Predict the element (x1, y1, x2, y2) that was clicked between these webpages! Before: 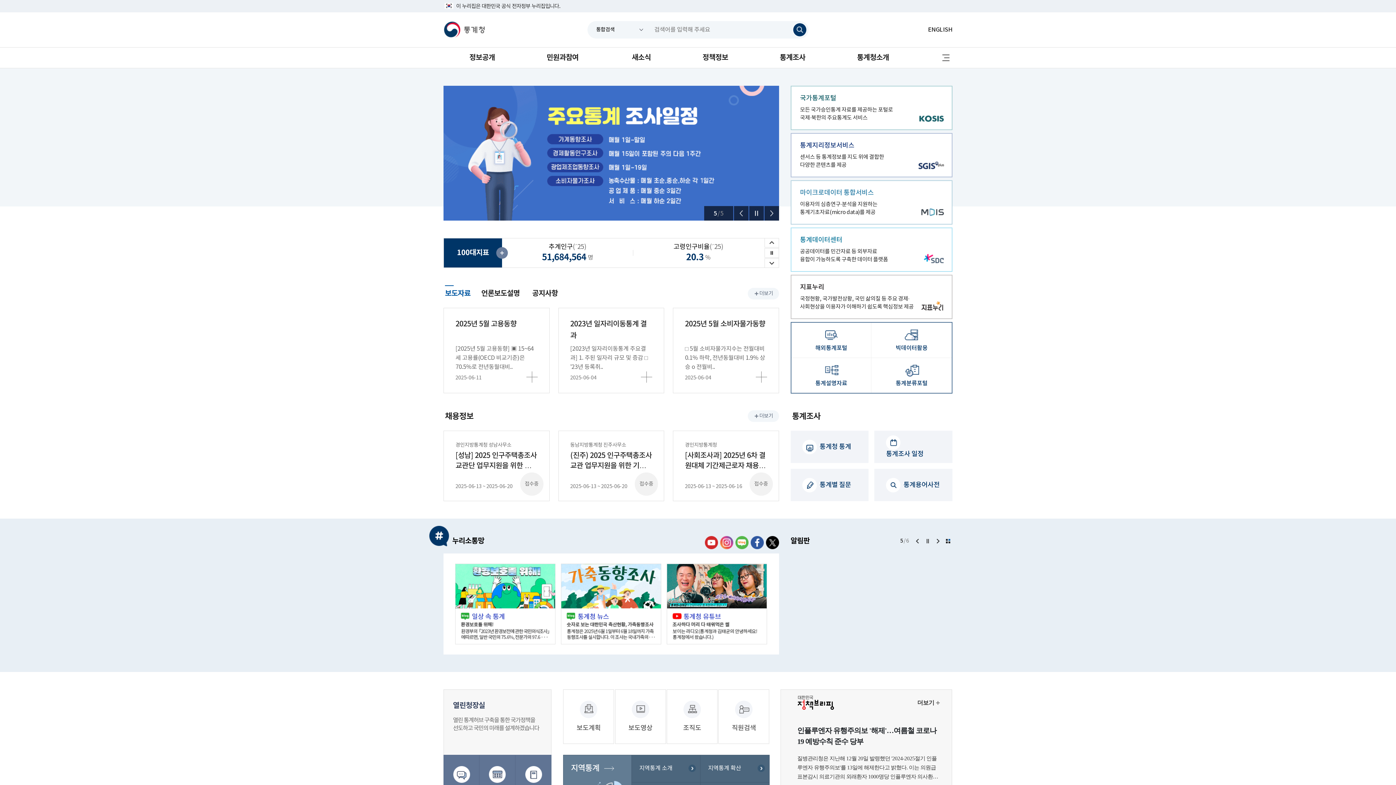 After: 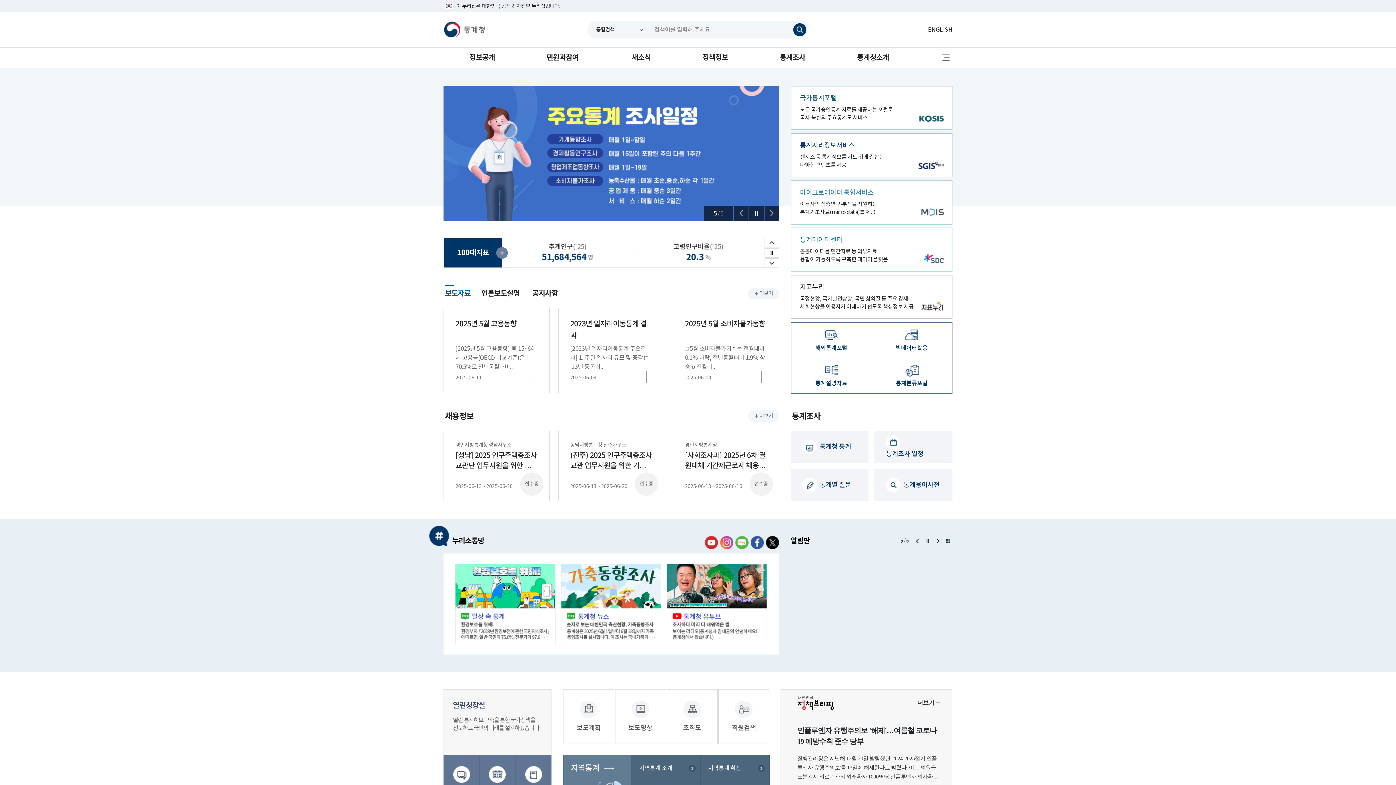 Action: bbox: (443, 21, 485, 38) label: 통계청